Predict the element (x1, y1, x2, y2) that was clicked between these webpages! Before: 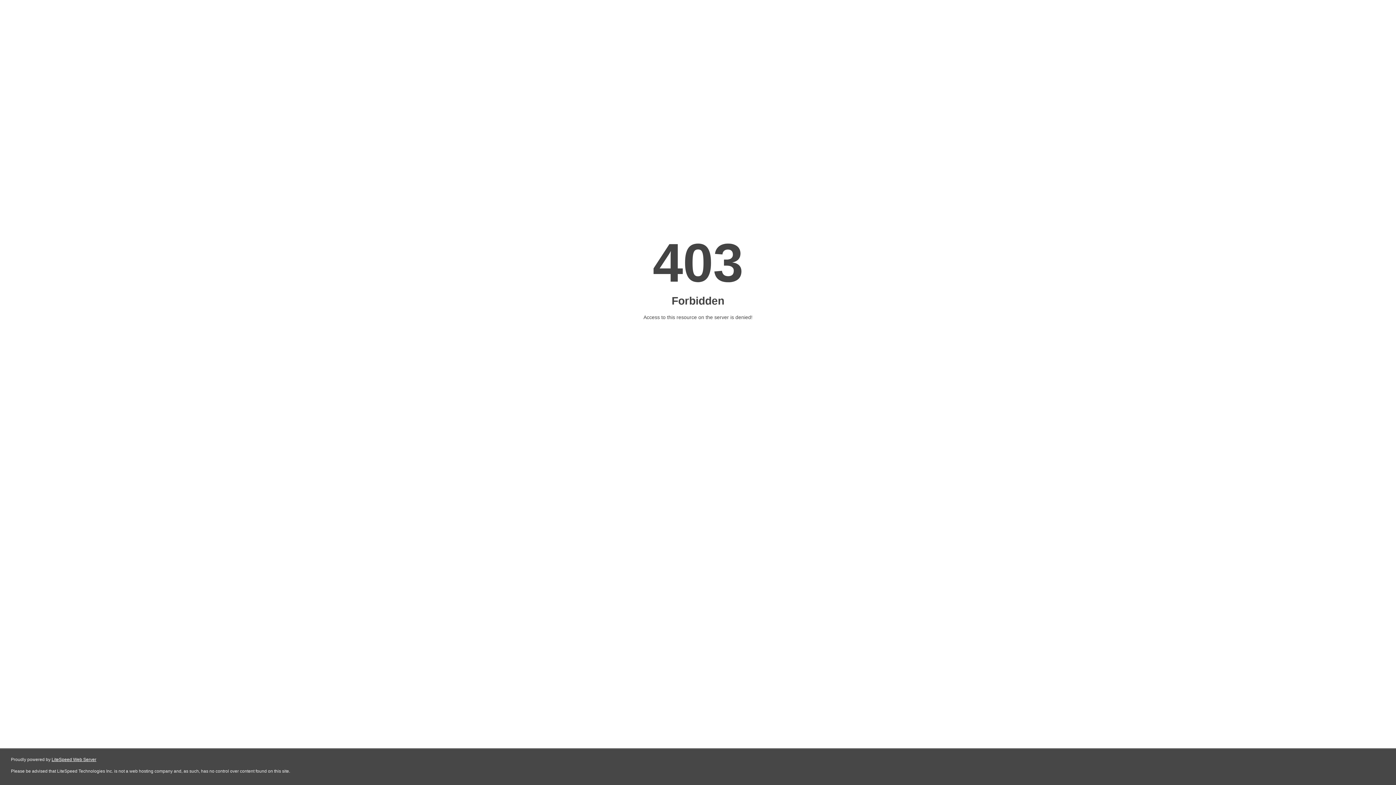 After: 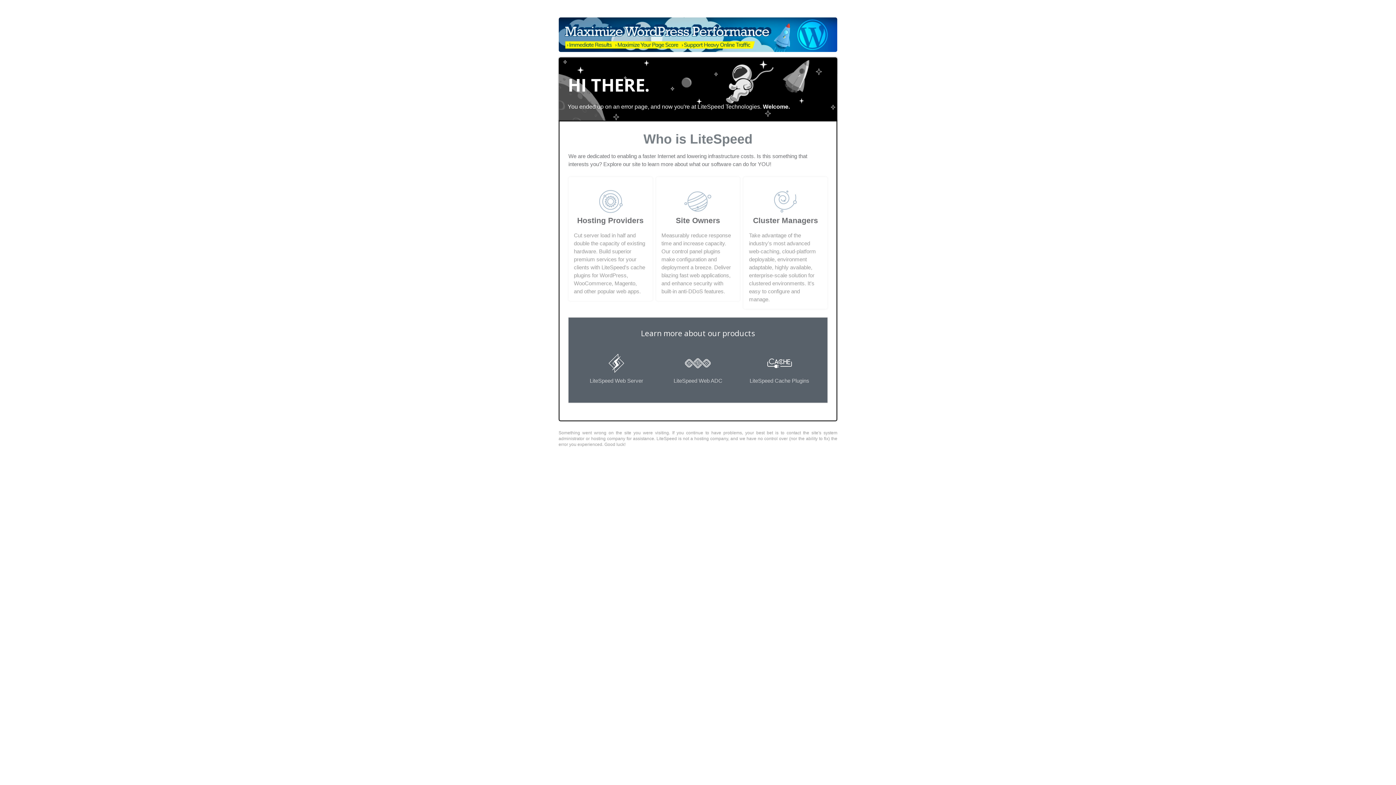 Action: label: LiteSpeed Web Server bbox: (51, 757, 96, 762)